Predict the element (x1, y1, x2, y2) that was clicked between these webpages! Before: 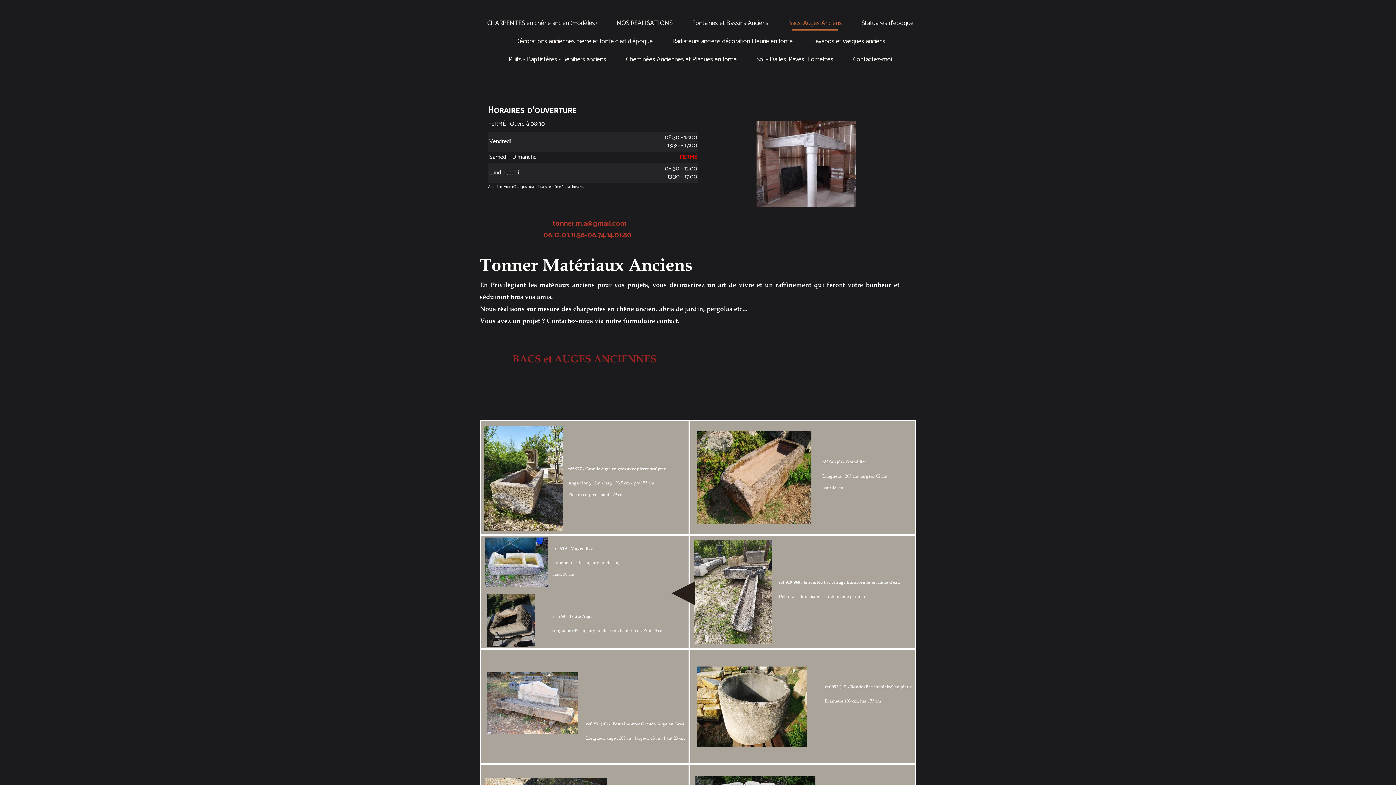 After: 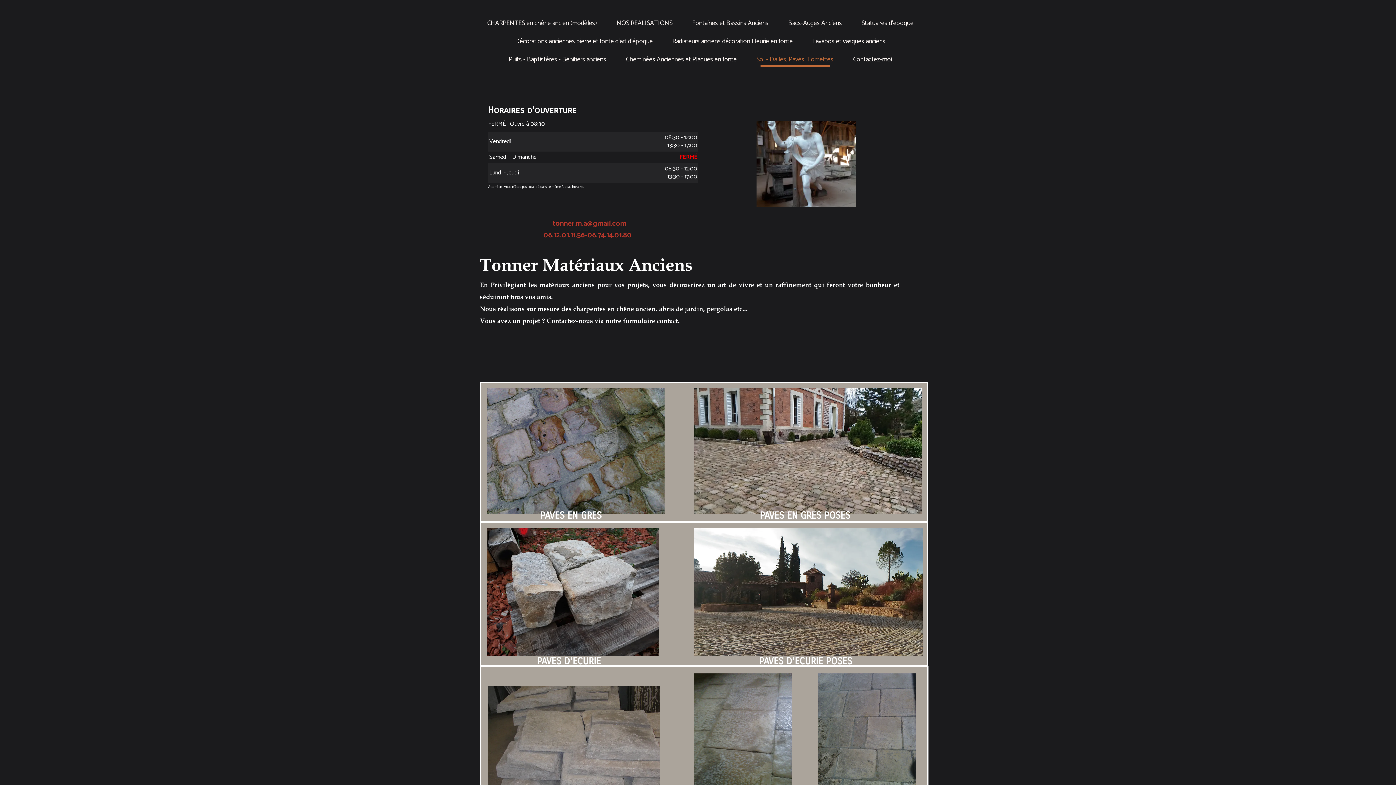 Action: bbox: (753, 52, 836, 66) label: Sol - Dalles, Pavés, Tomettes